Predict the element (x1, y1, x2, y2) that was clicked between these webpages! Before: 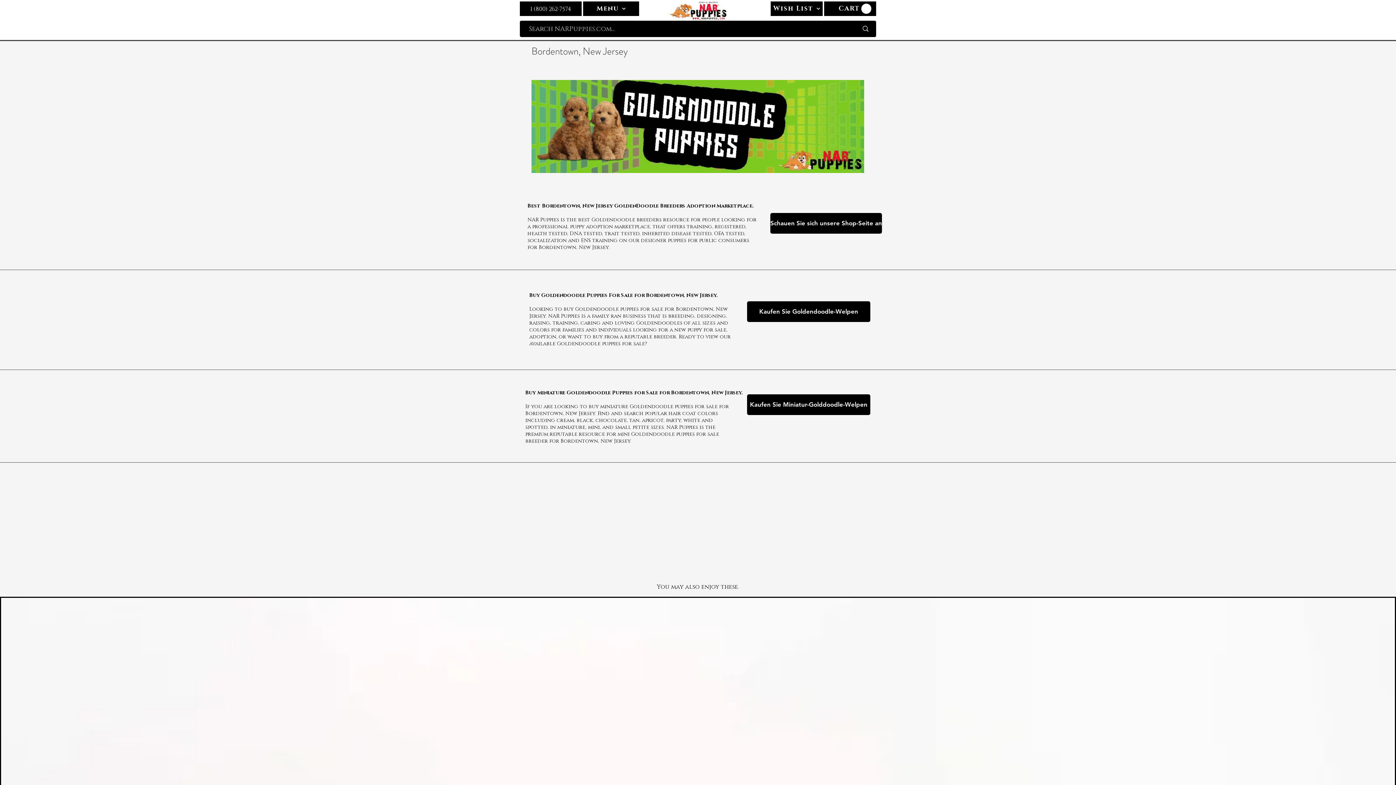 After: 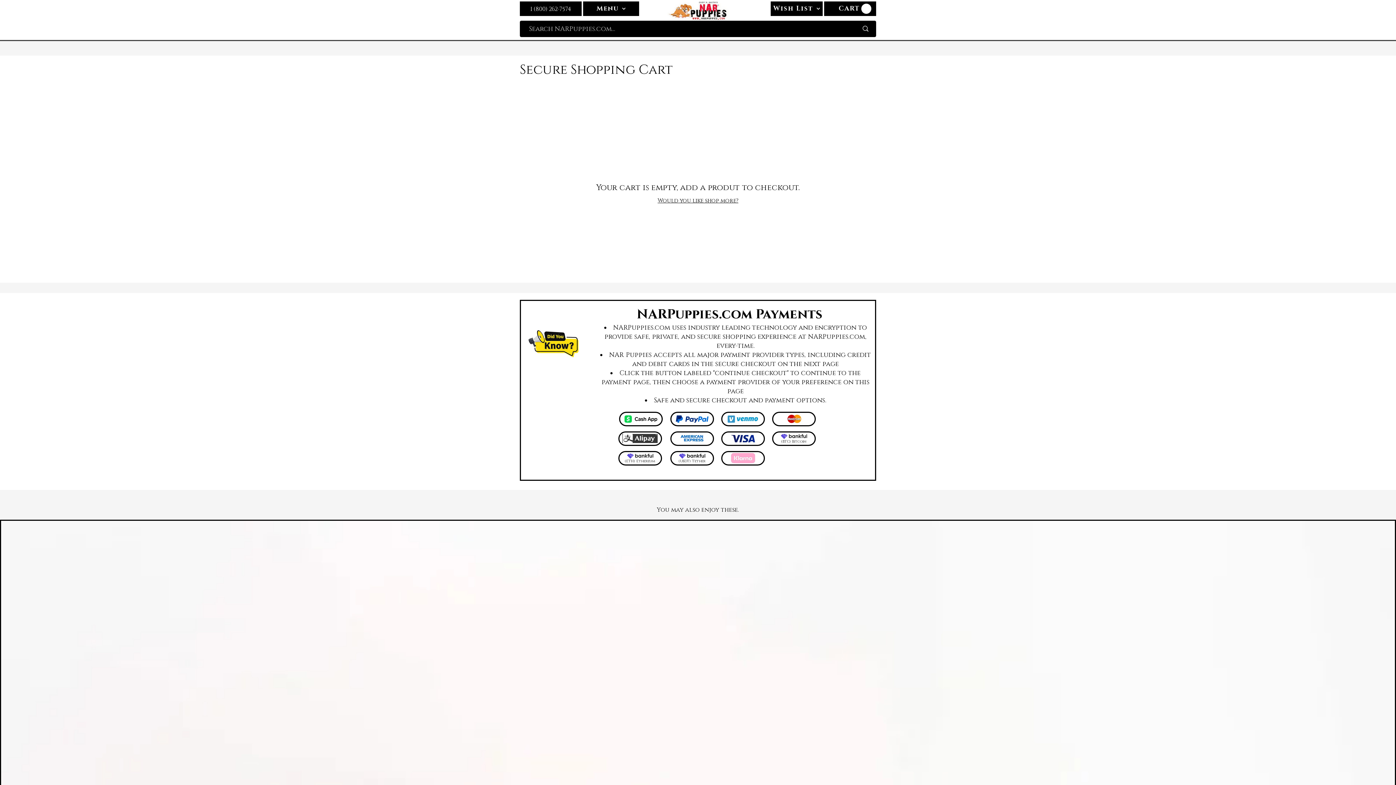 Action: bbox: (824, 1, 876, 16) label: CART